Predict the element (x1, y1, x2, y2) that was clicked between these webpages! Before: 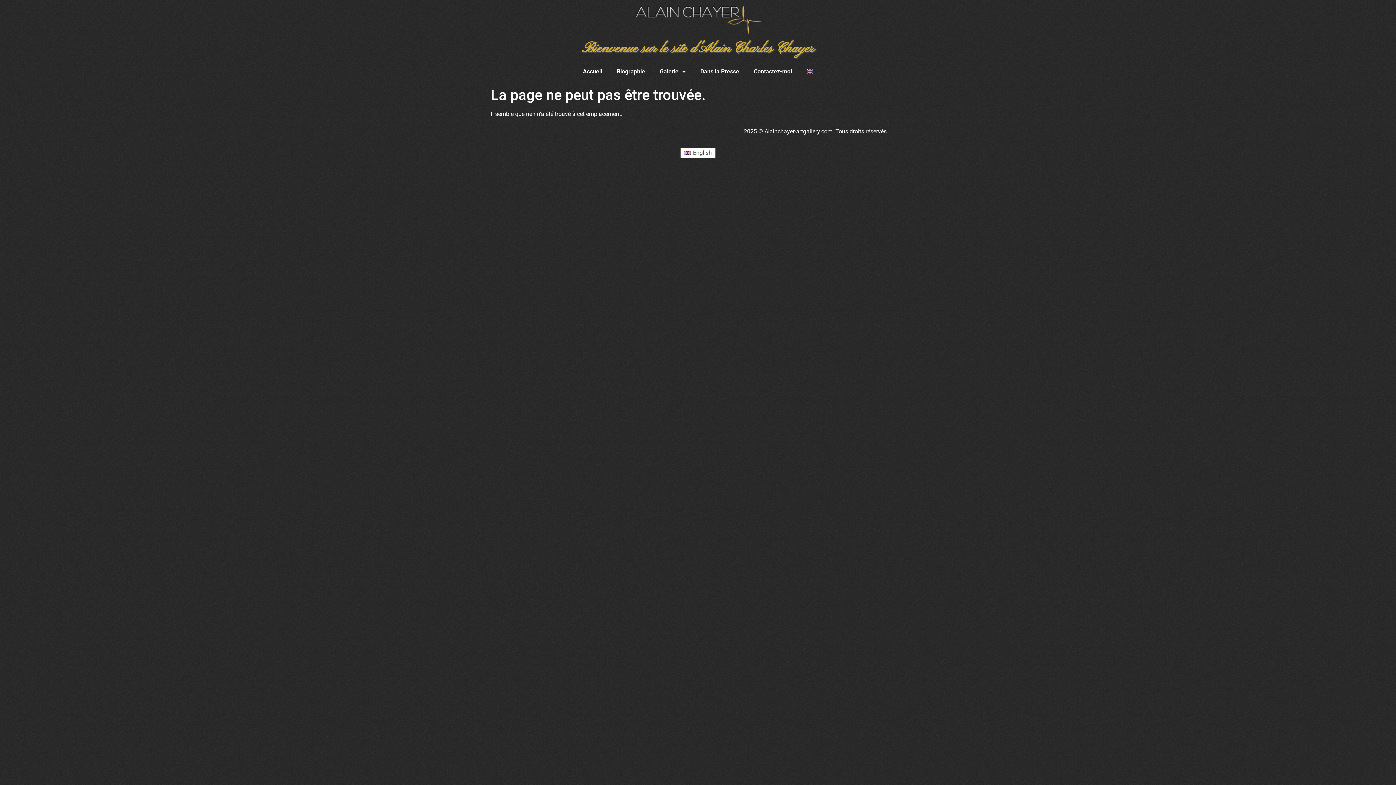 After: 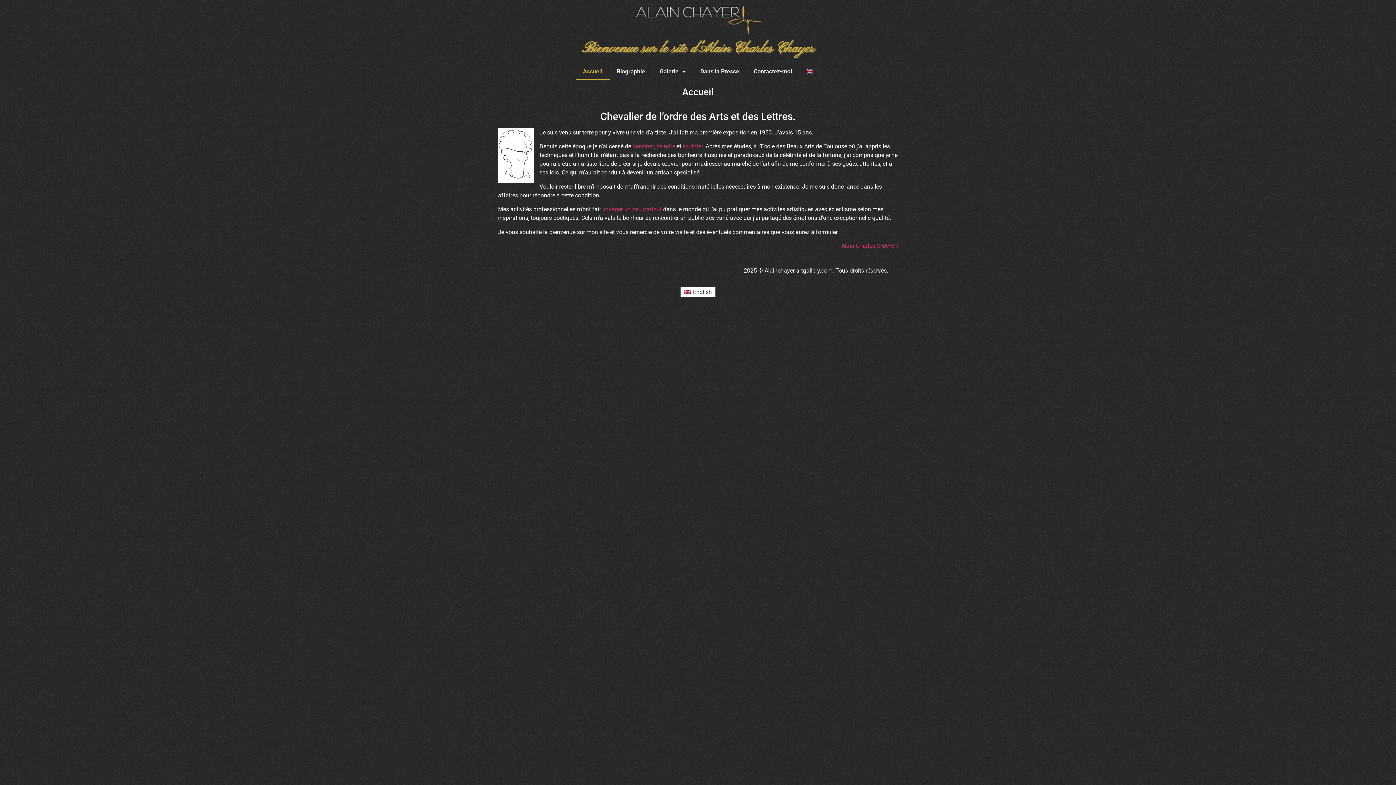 Action: bbox: (575, 63, 609, 80) label: Accueil